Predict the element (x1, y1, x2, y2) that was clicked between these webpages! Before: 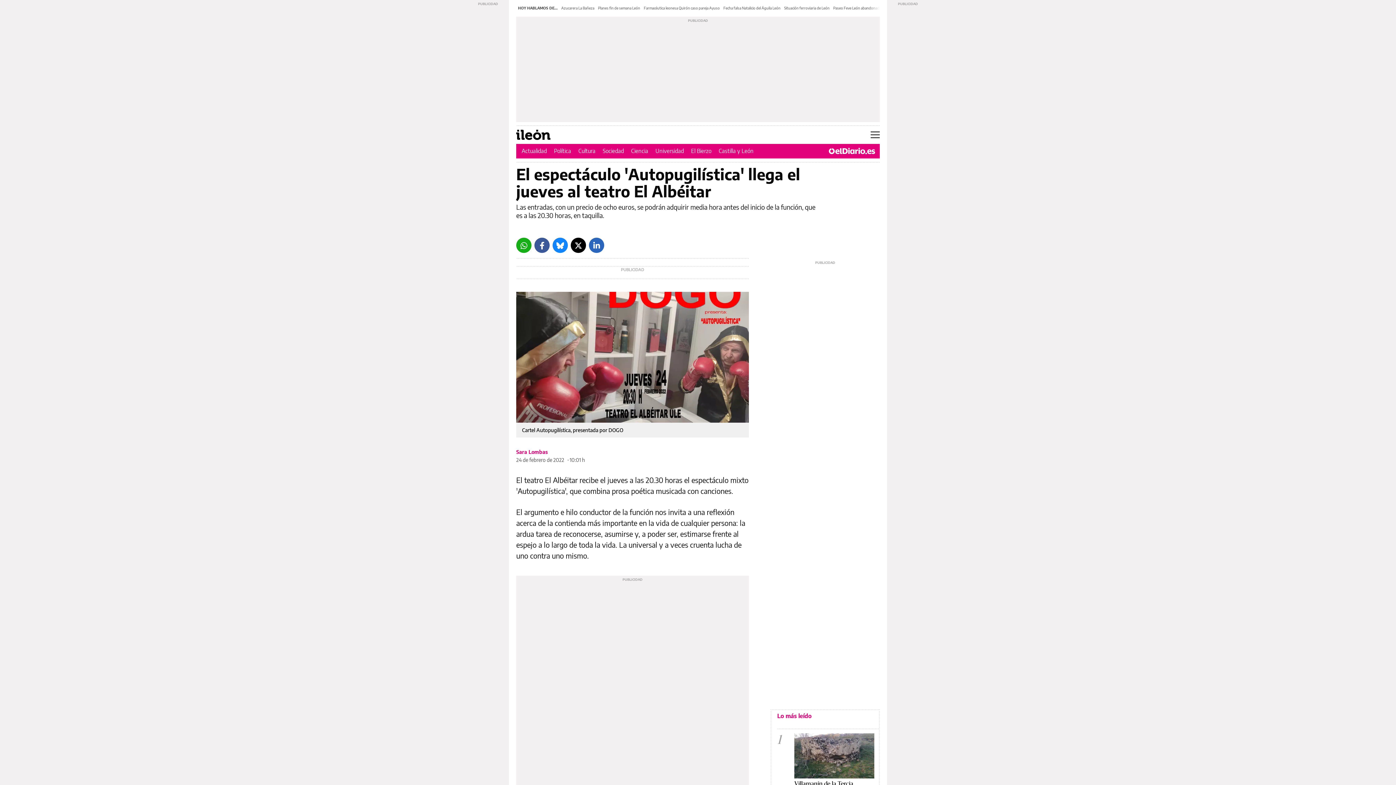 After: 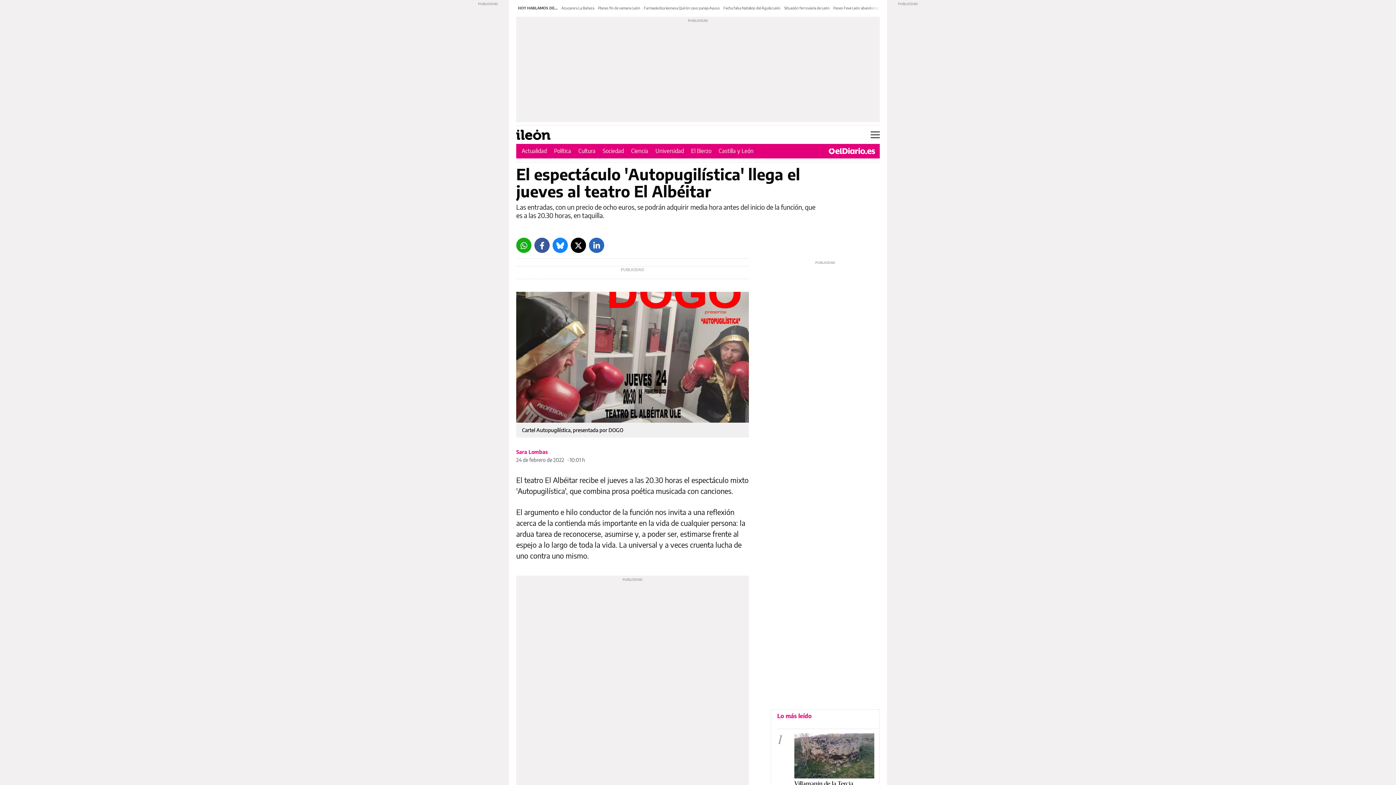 Action: label: Whatsapp bbox: (516, 237, 531, 253)